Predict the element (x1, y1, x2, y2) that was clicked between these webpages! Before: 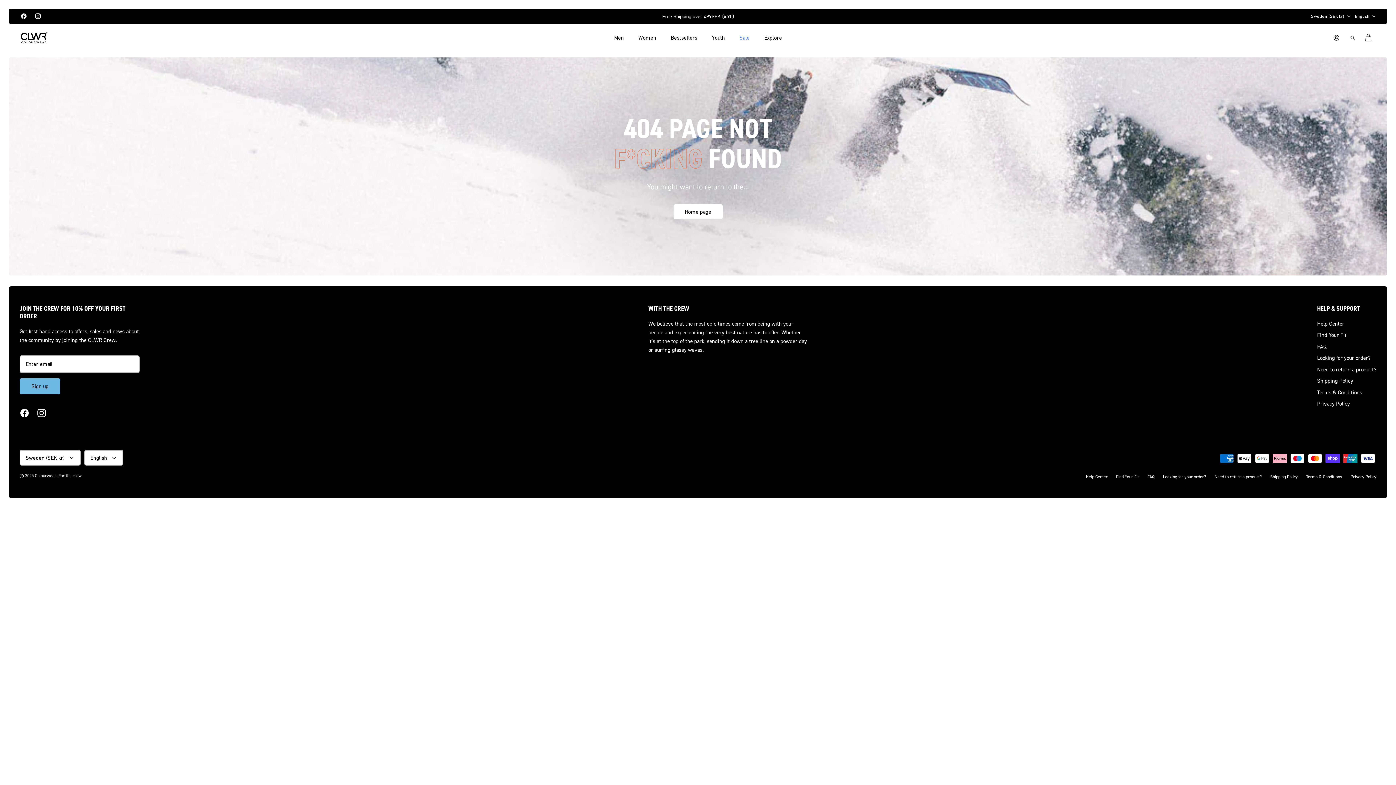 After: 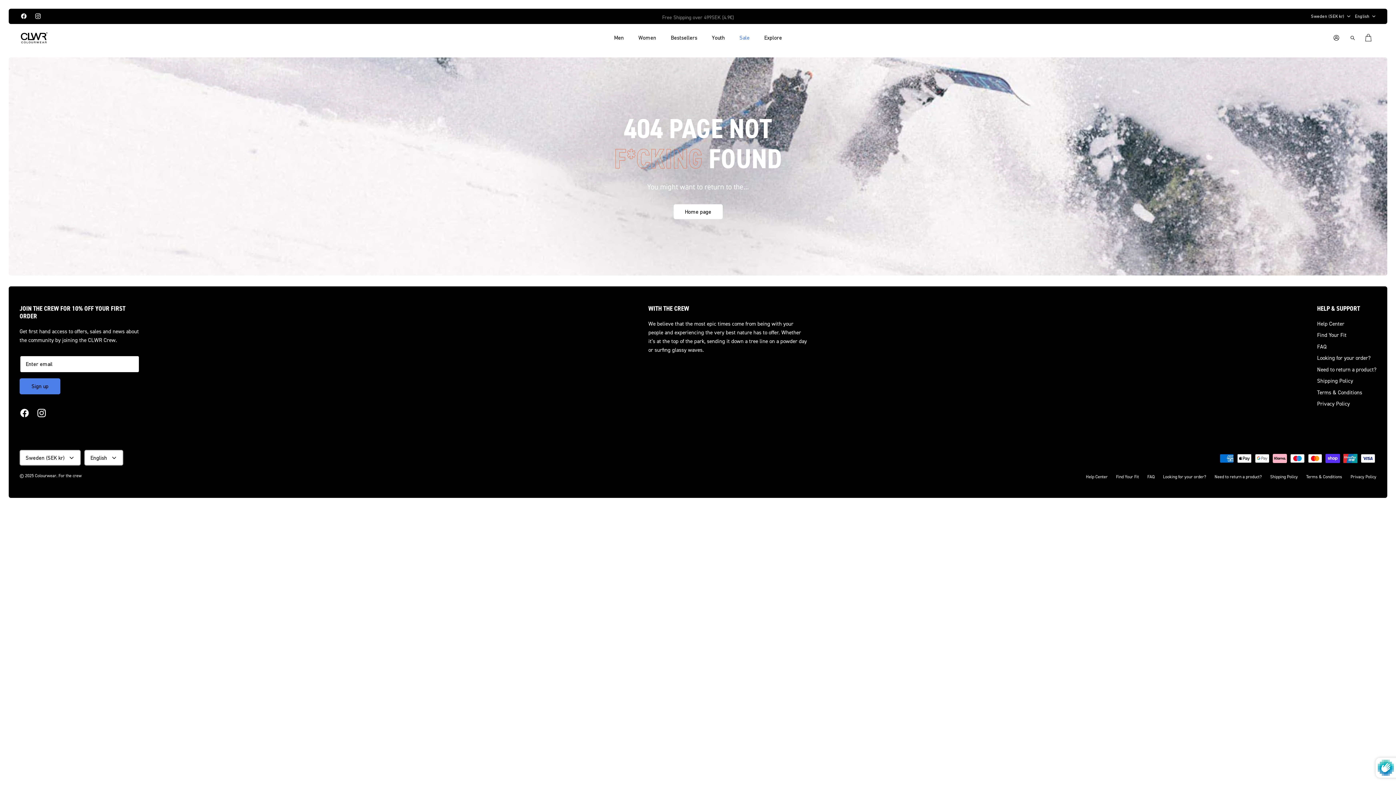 Action: label: Sign up bbox: (19, 378, 60, 394)